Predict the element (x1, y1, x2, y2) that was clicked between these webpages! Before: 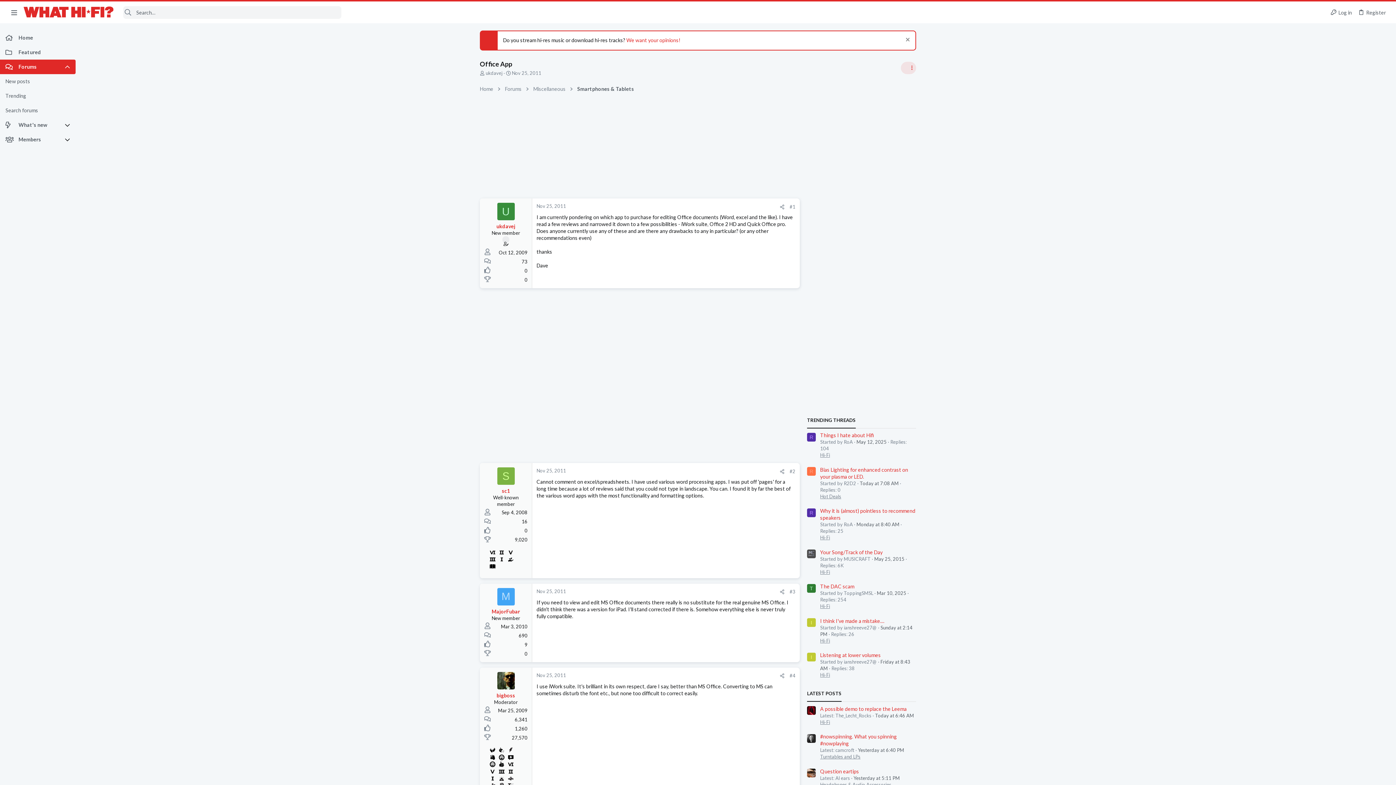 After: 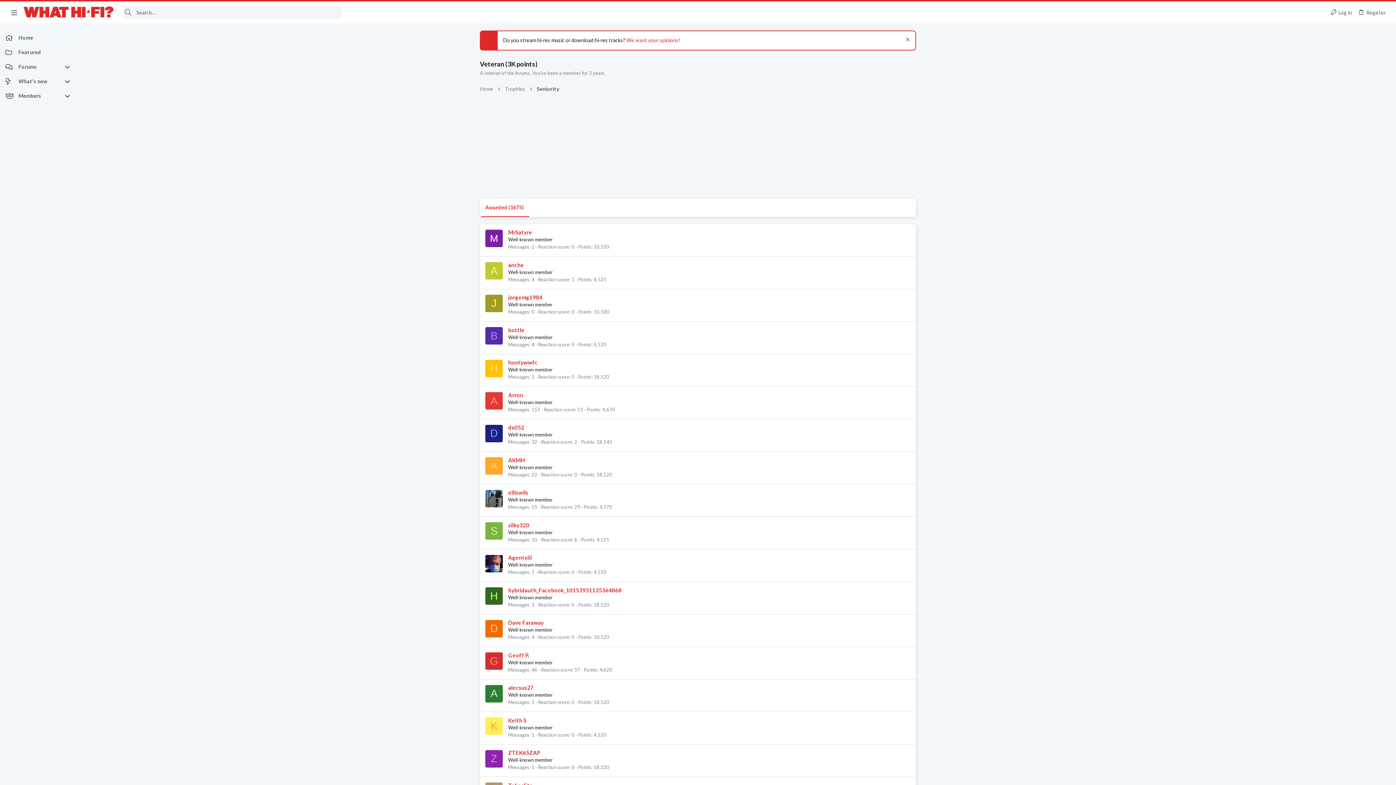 Action: bbox: (488, 555, 496, 562)